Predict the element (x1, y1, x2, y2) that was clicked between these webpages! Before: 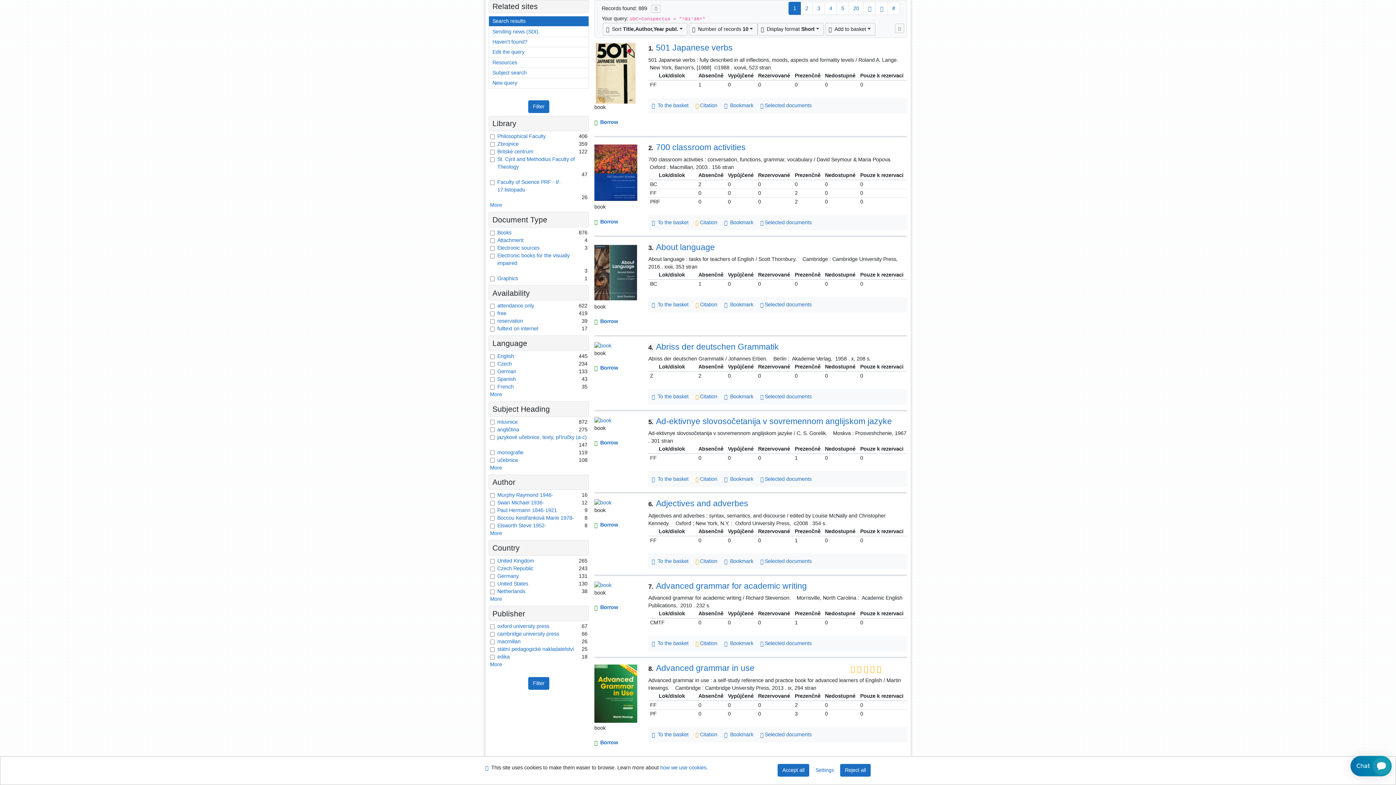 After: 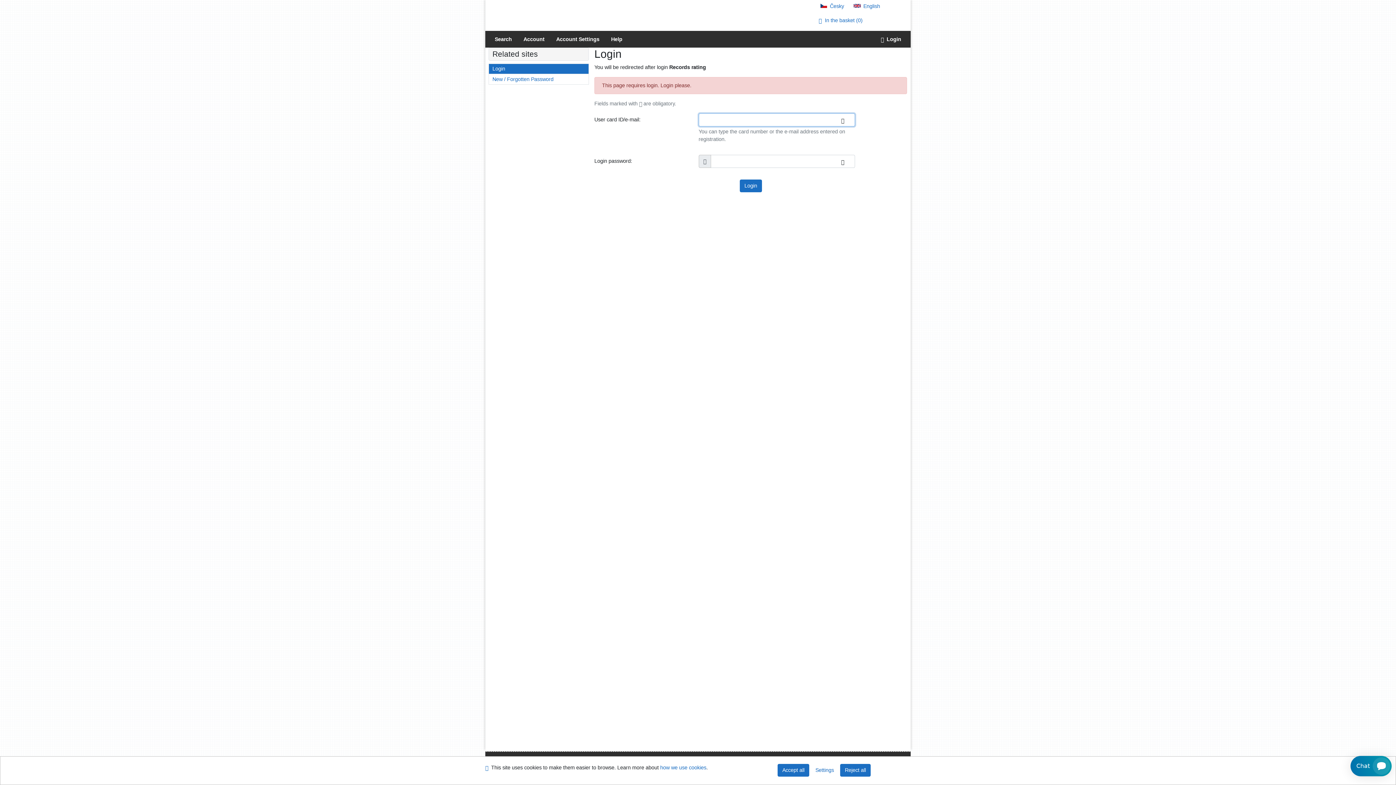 Action: bbox: (850, 665, 881, 673) label: Rating 5 / 5,  rated 1x